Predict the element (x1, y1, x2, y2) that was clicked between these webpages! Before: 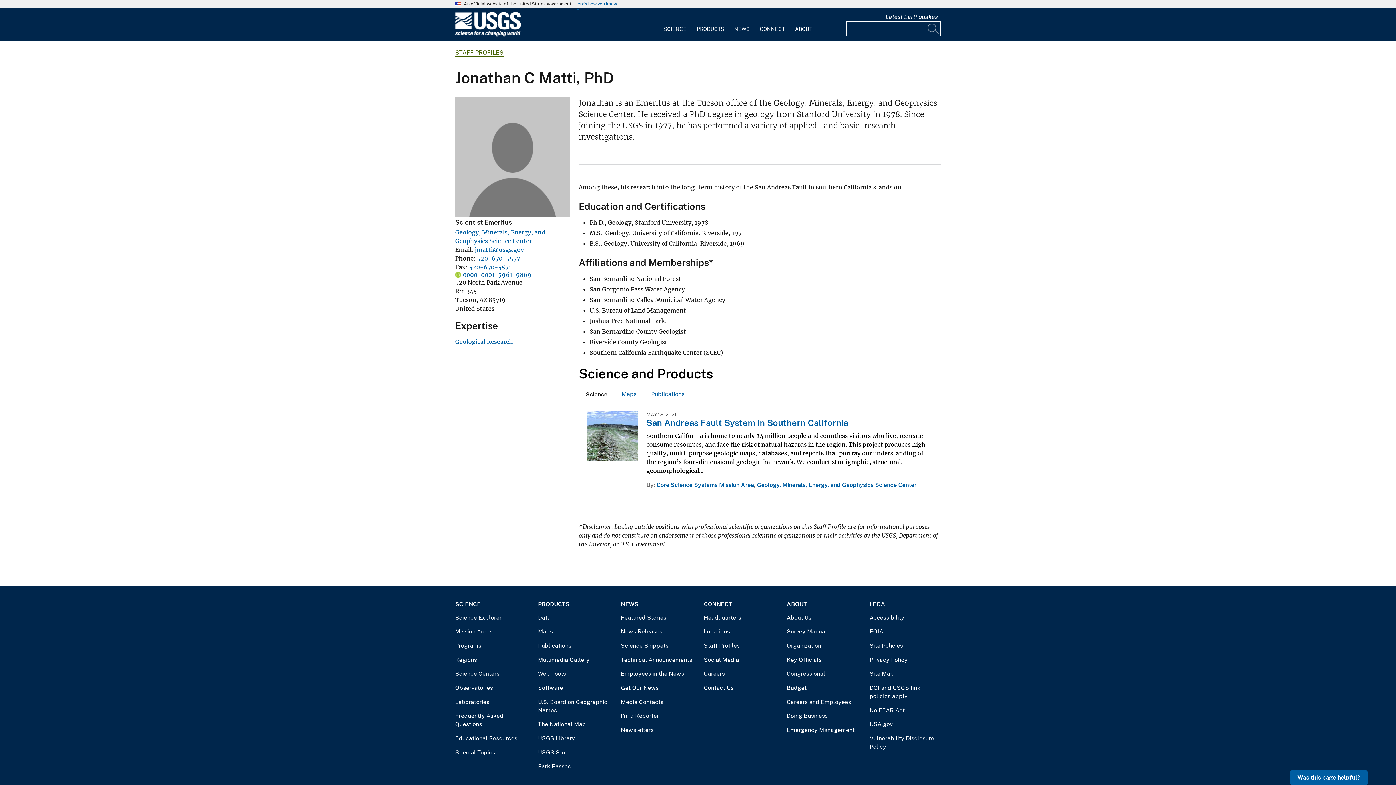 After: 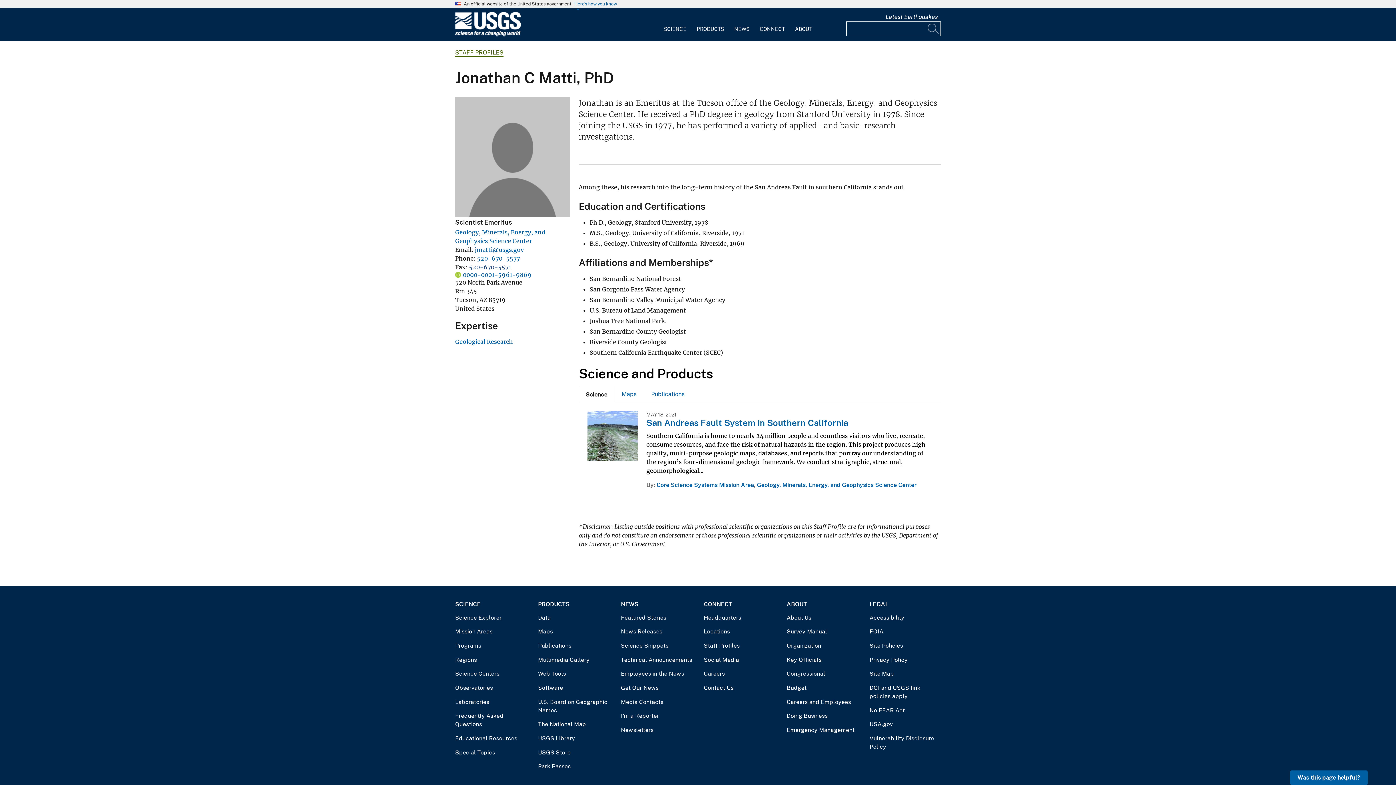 Action: bbox: (469, 263, 511, 270) label: 520-670-5571